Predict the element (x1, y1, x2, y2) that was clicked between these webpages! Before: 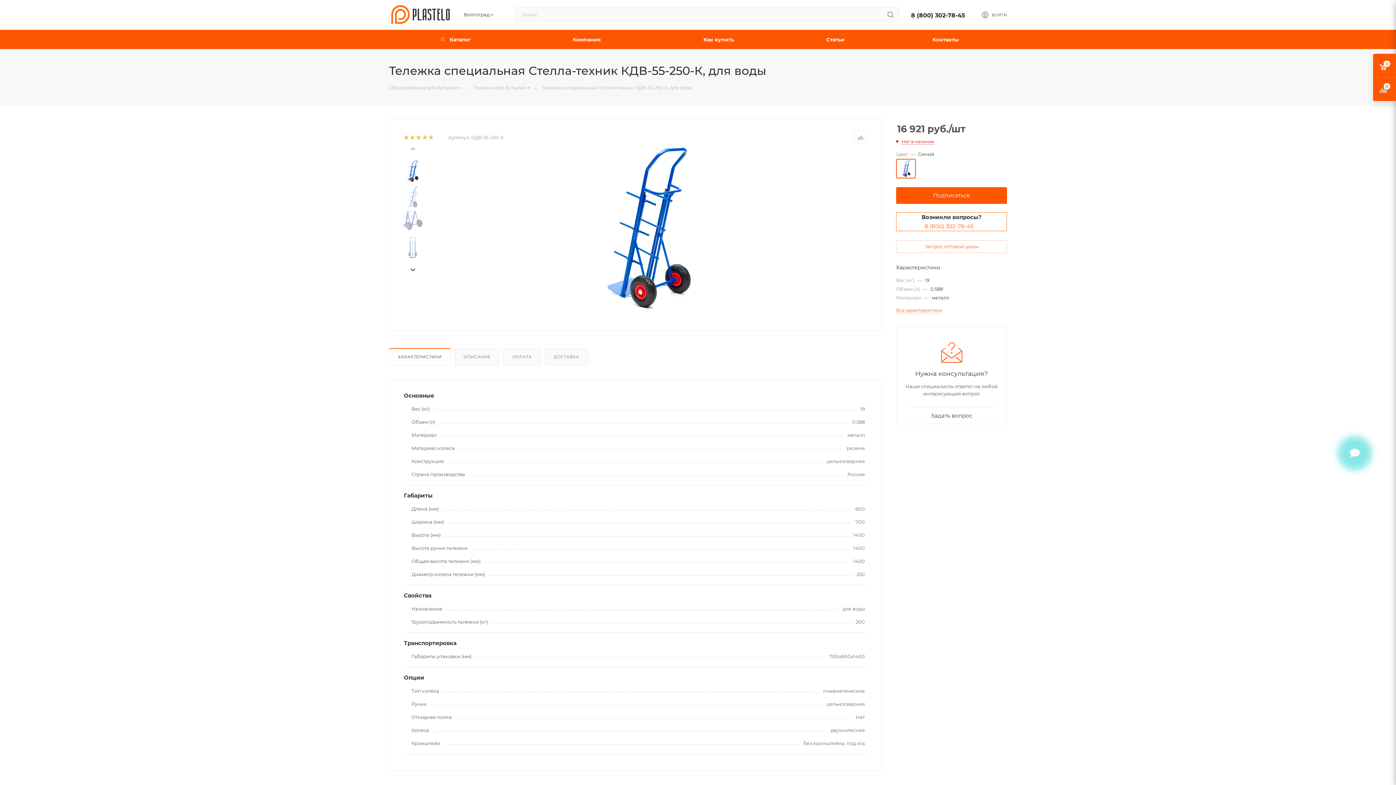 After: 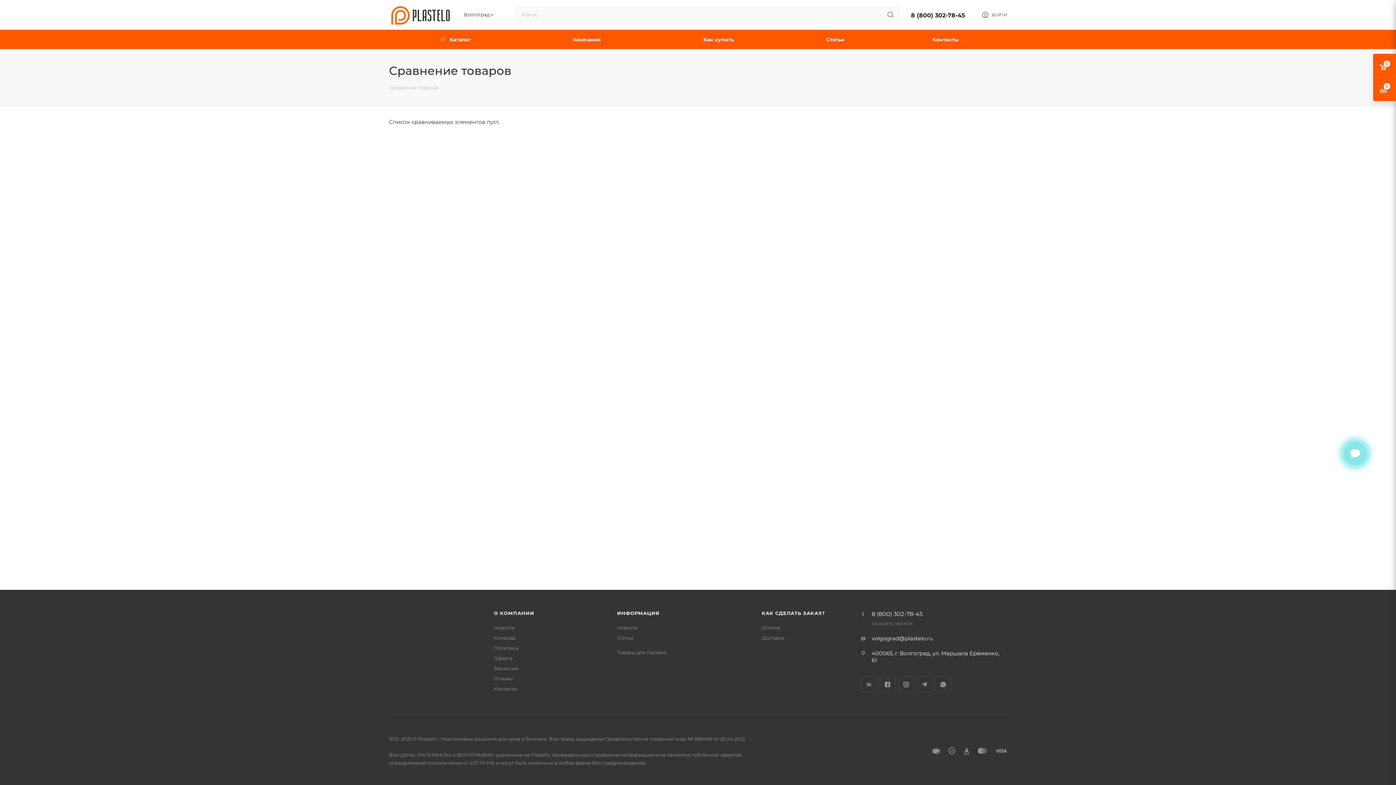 Action: bbox: (1373, 77, 1396, 101)